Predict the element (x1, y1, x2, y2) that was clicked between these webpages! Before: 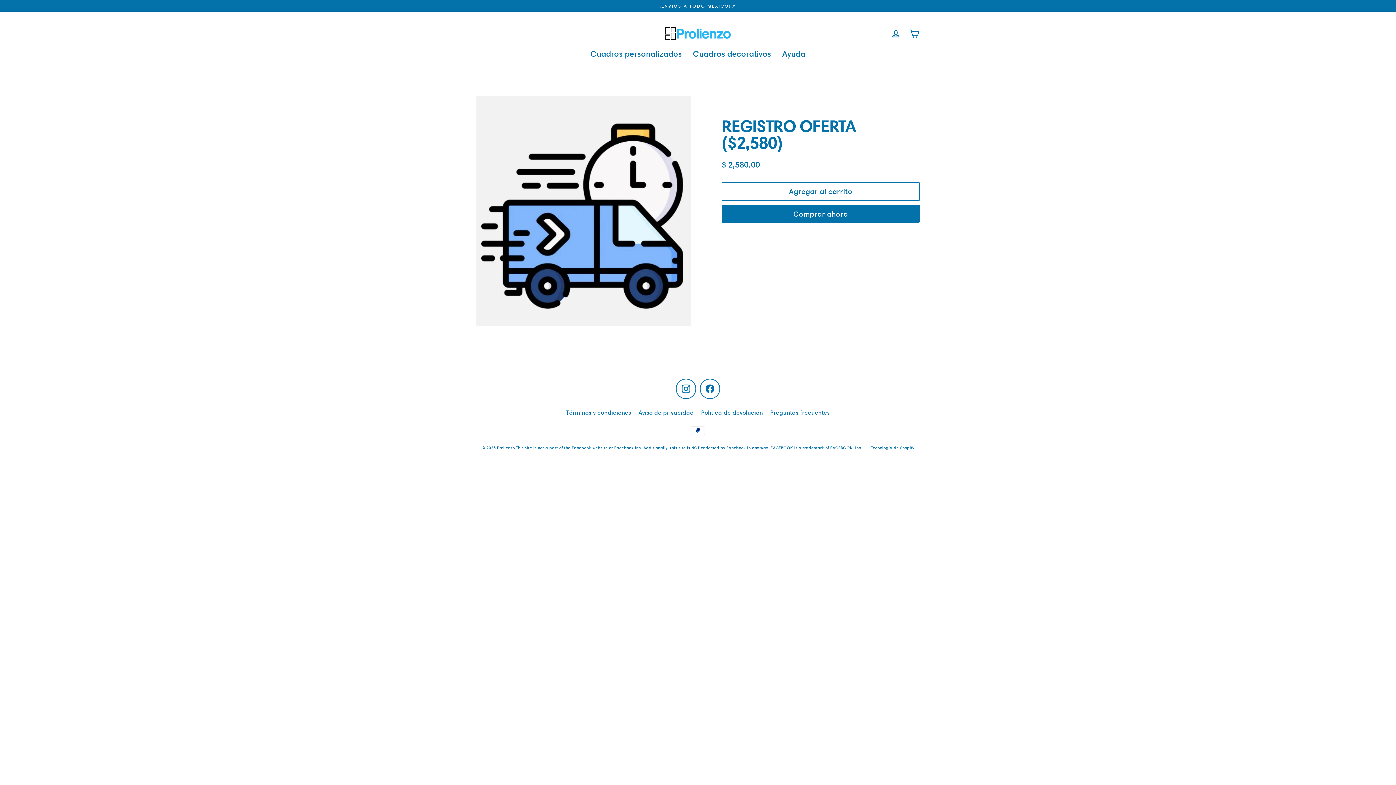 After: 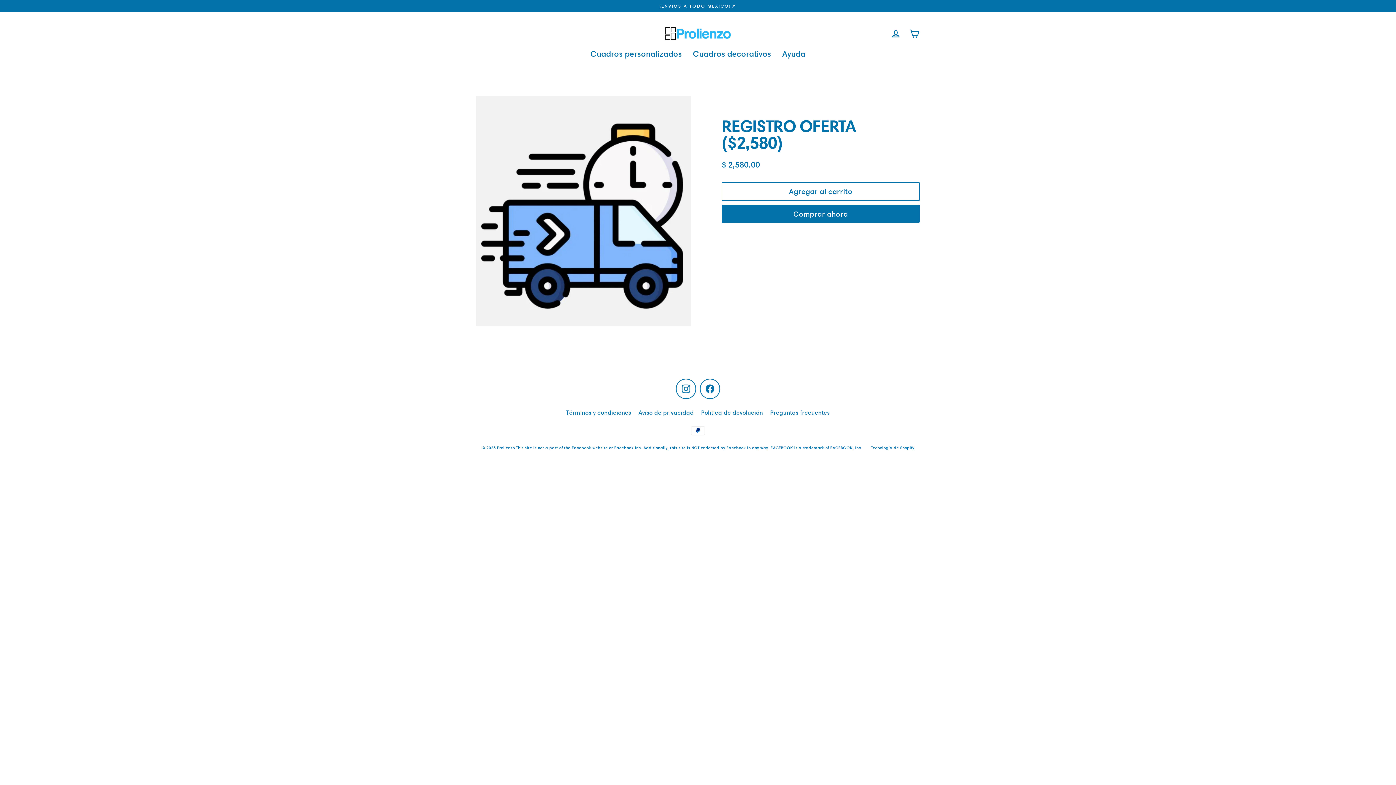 Action: label: Instagram bbox: (676, 378, 696, 399)